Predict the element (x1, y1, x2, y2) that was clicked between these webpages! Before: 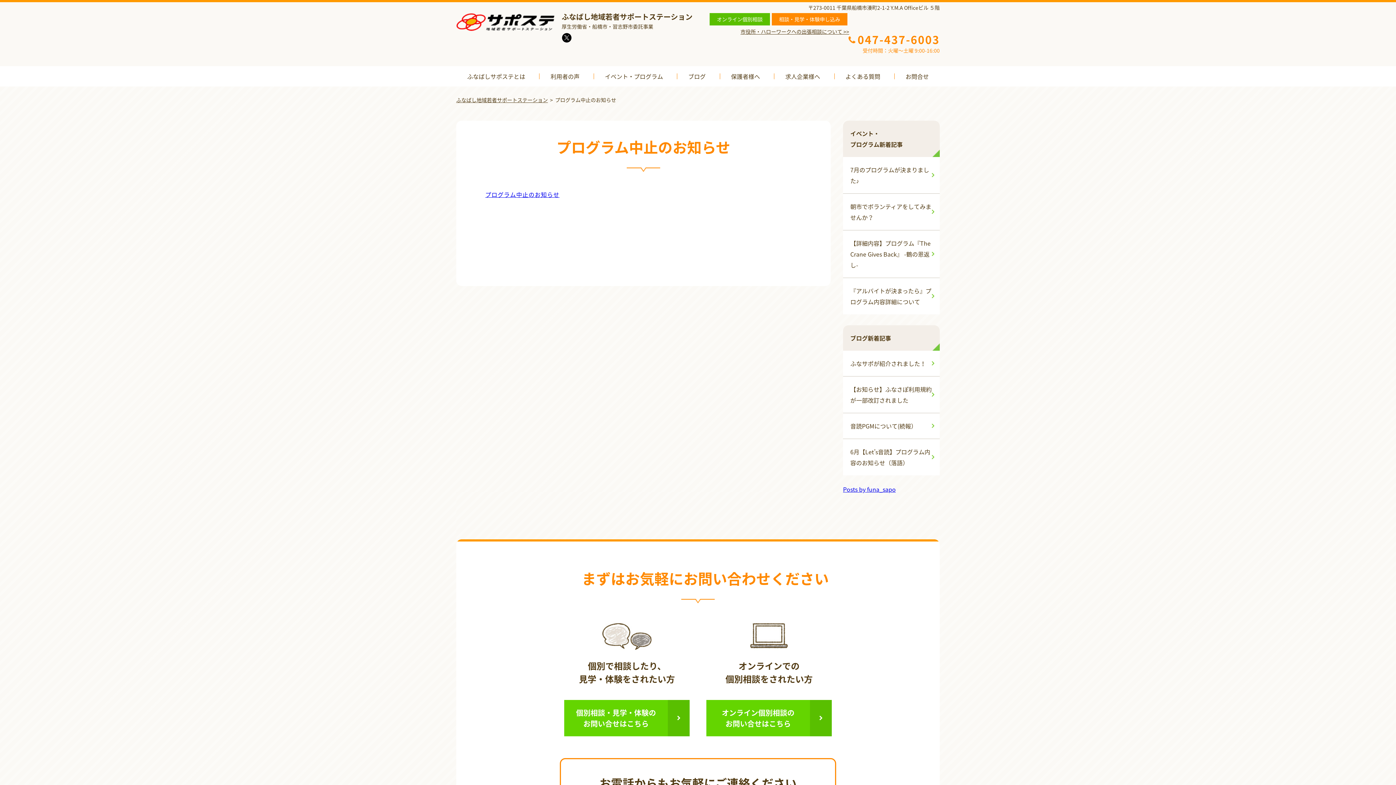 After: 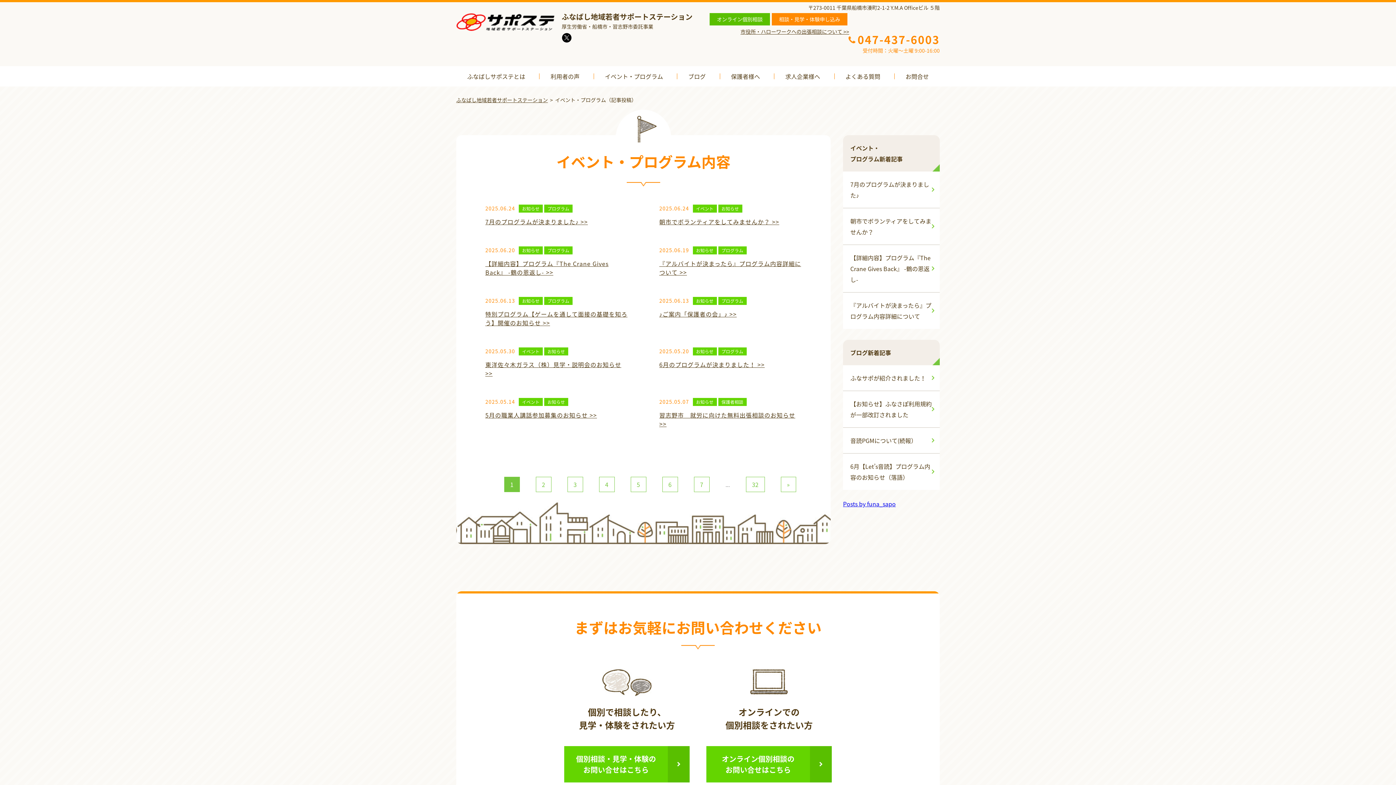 Action: bbox: (605, 72, 663, 80) label: イベント・プログラム